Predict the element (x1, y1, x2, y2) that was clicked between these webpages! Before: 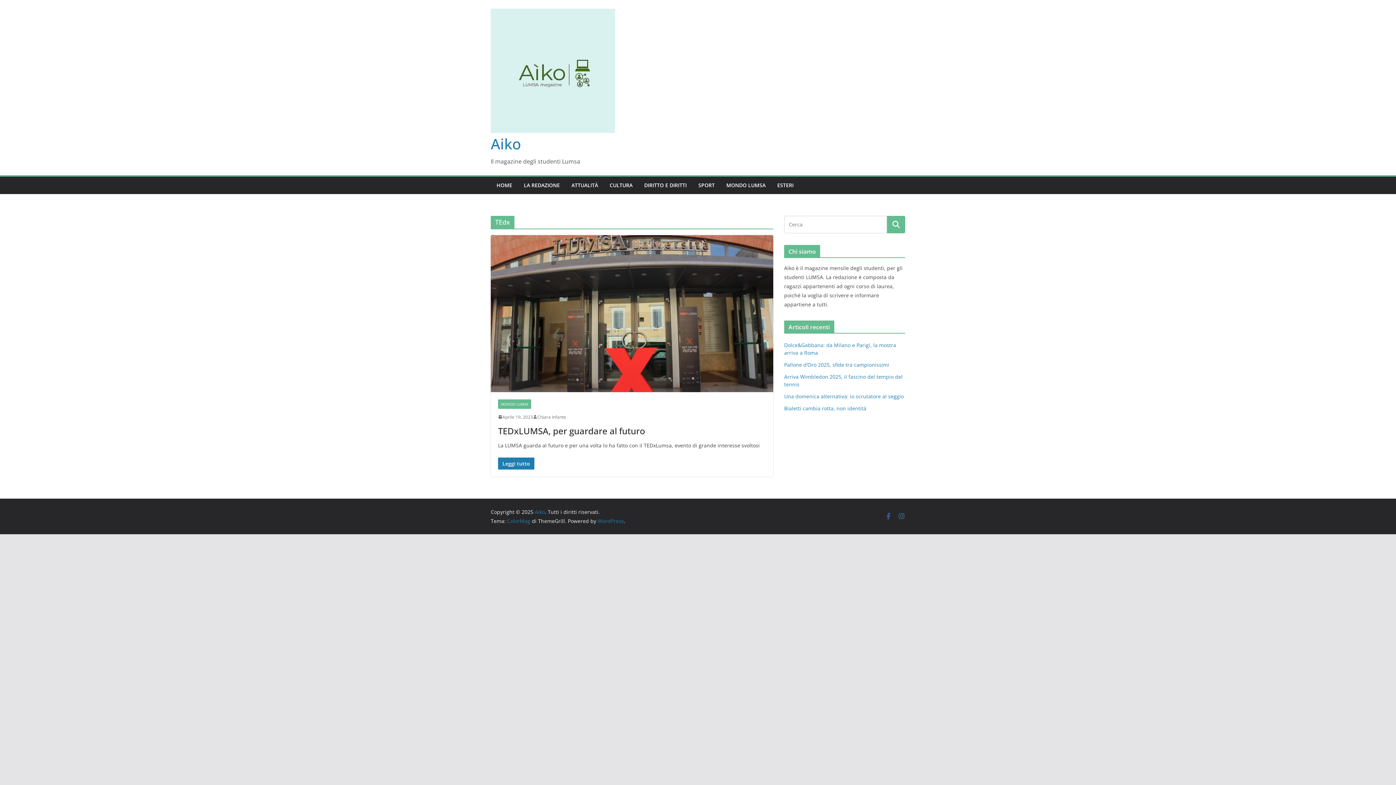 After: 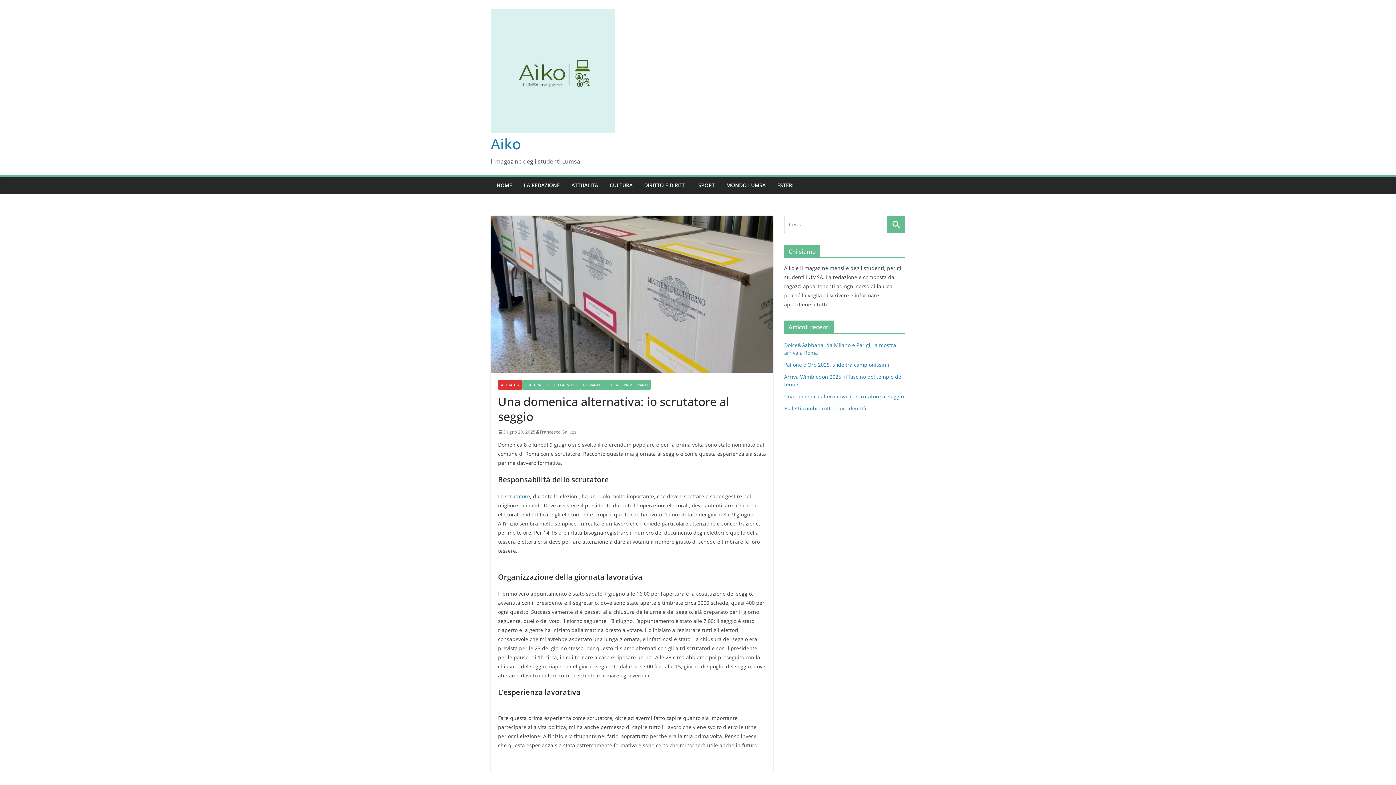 Action: label: Una domenica alternativa: io scrutatore al seggio bbox: (784, 392, 904, 399)